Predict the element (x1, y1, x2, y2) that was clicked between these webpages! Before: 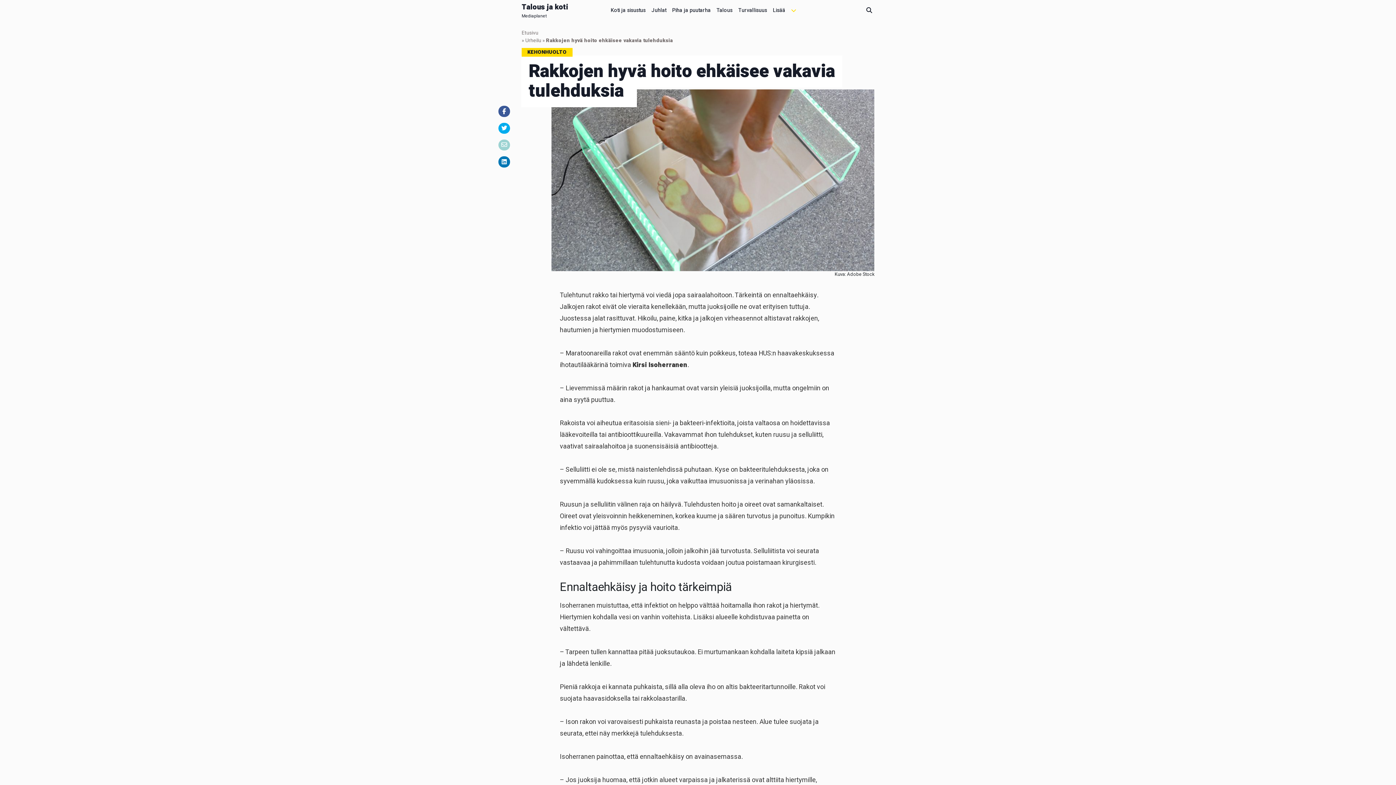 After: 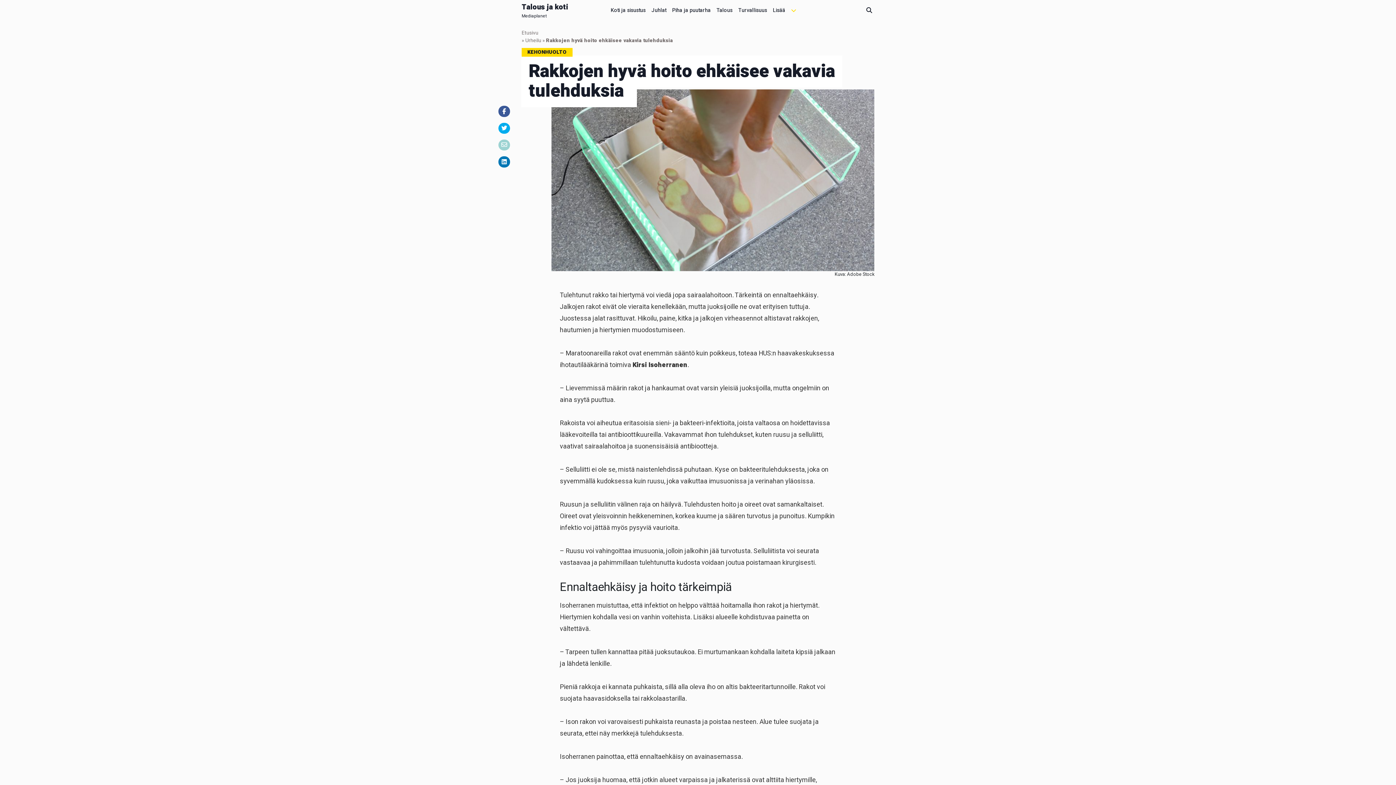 Action: bbox: (498, 139, 510, 150)